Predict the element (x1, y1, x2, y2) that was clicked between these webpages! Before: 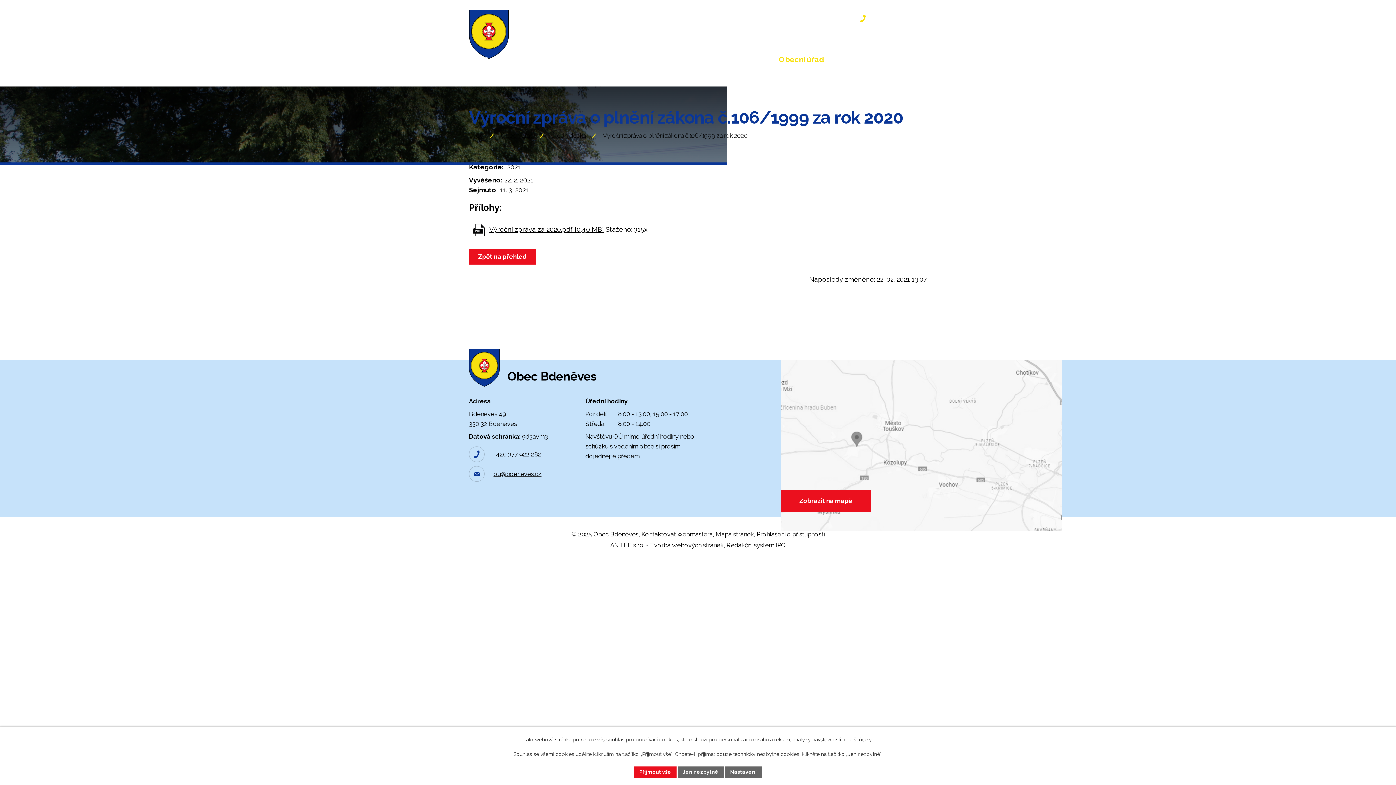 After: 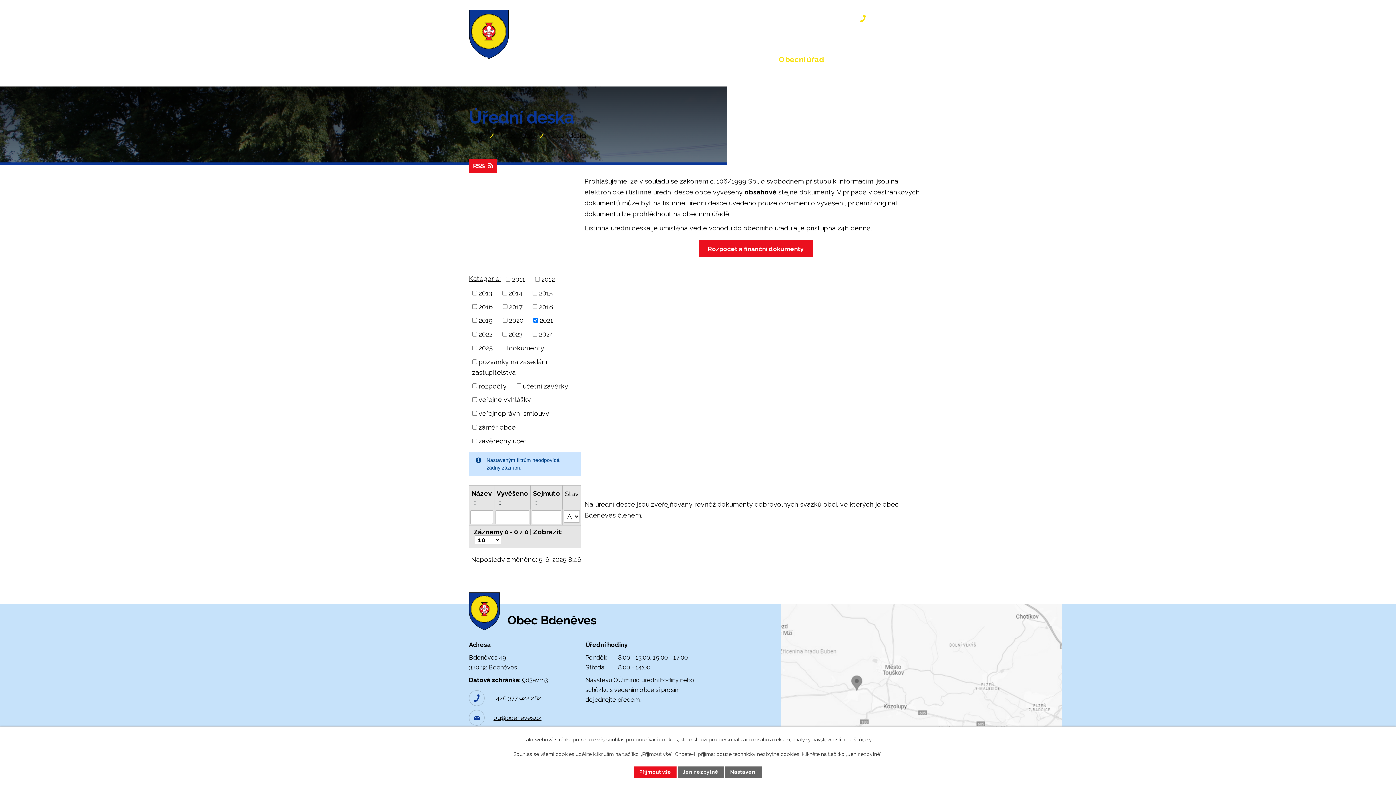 Action: bbox: (507, 163, 520, 171) label: 2021